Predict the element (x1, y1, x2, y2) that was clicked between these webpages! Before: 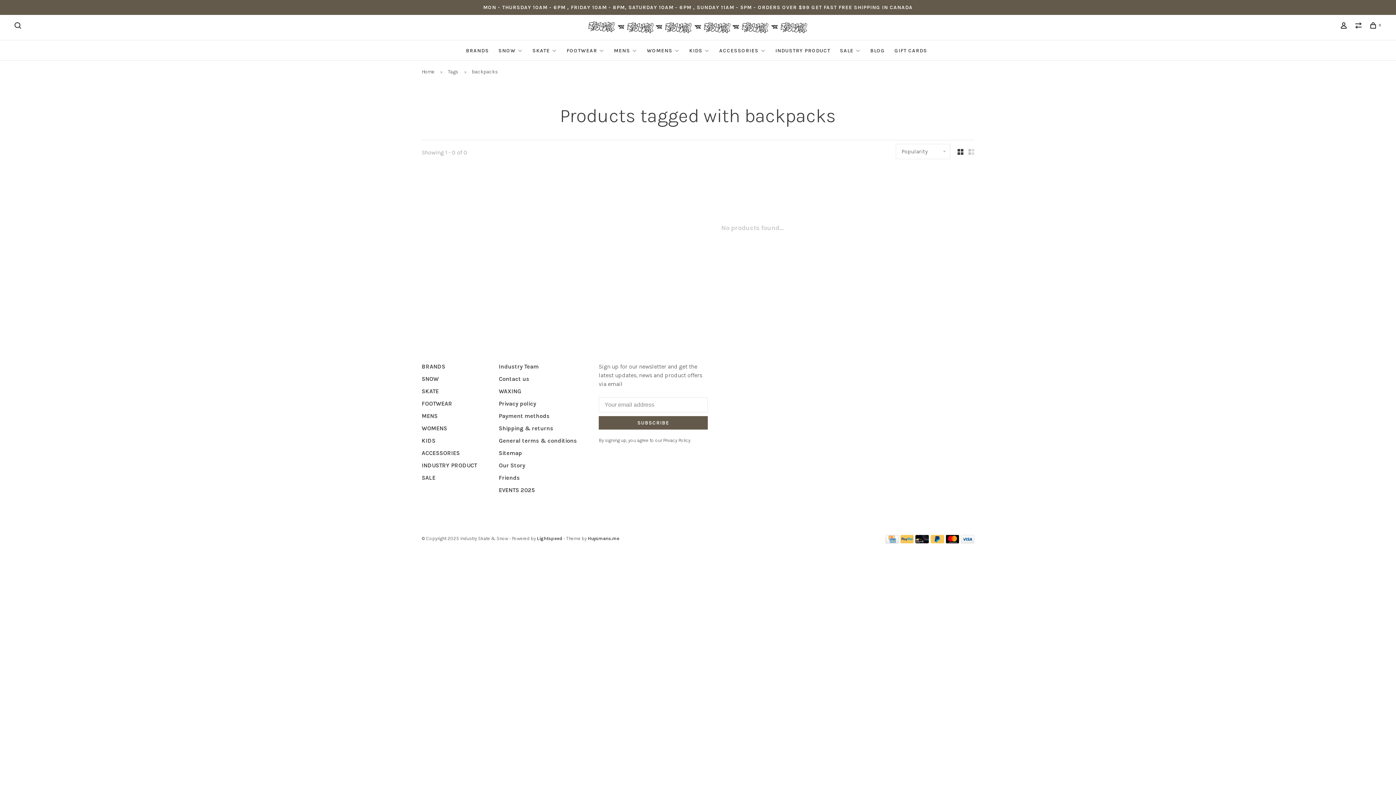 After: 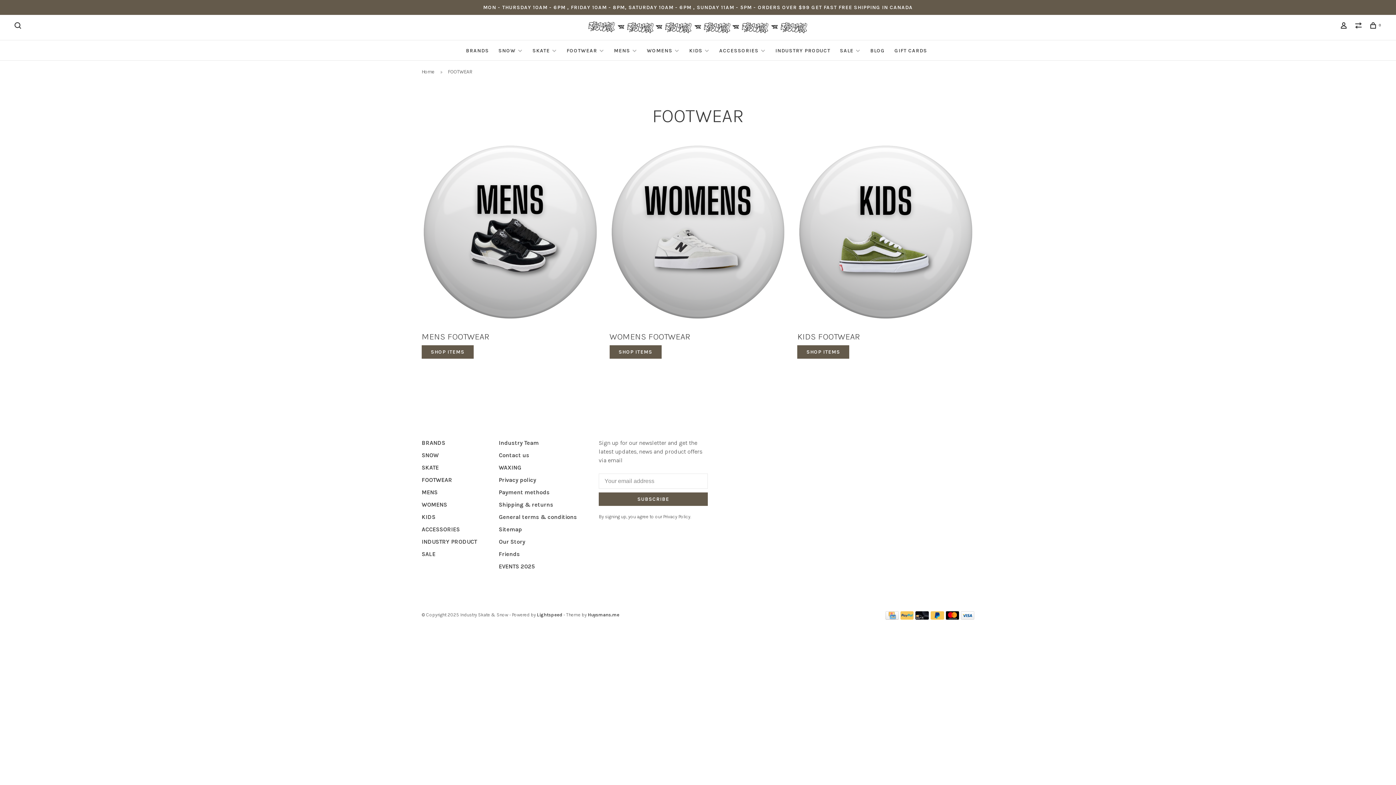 Action: bbox: (566, 47, 597, 53) label: FOOTWEAR